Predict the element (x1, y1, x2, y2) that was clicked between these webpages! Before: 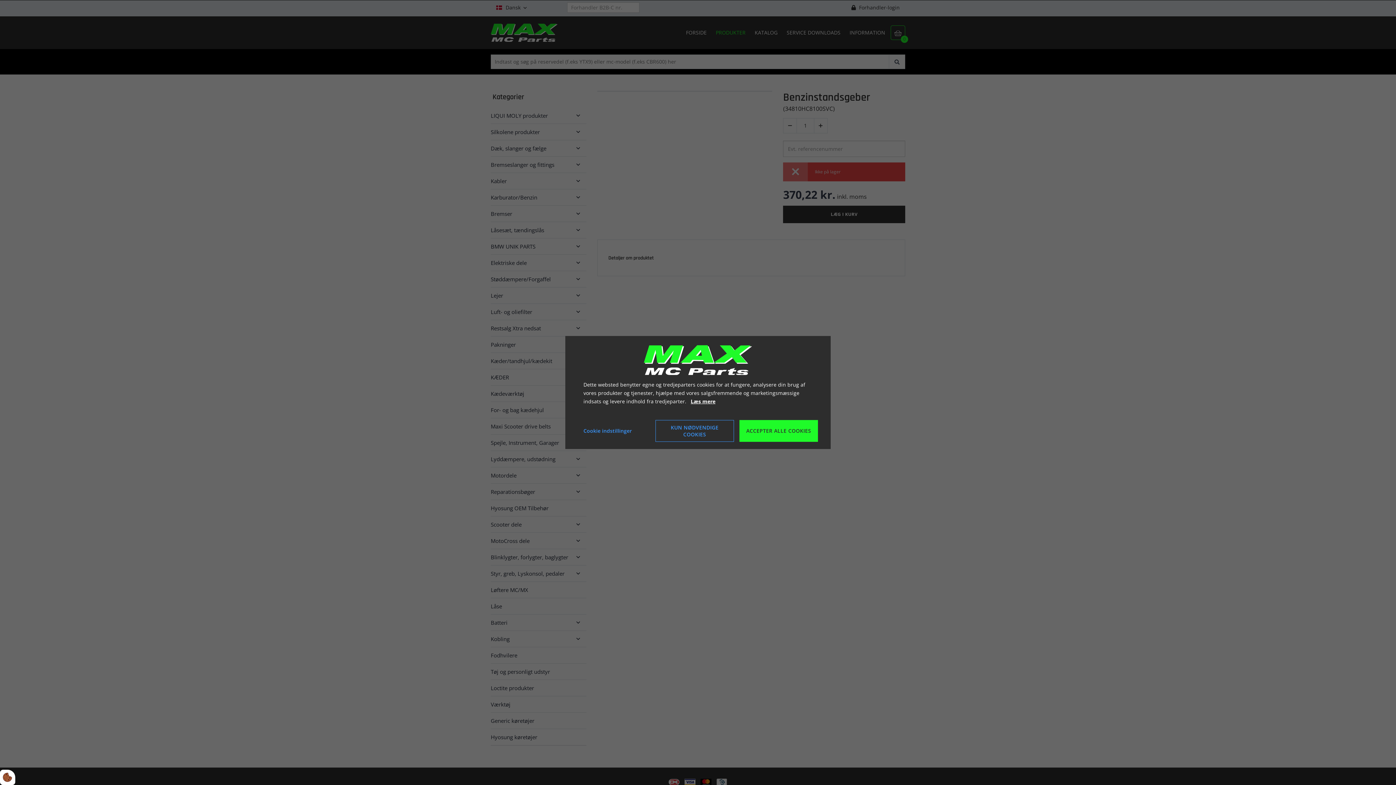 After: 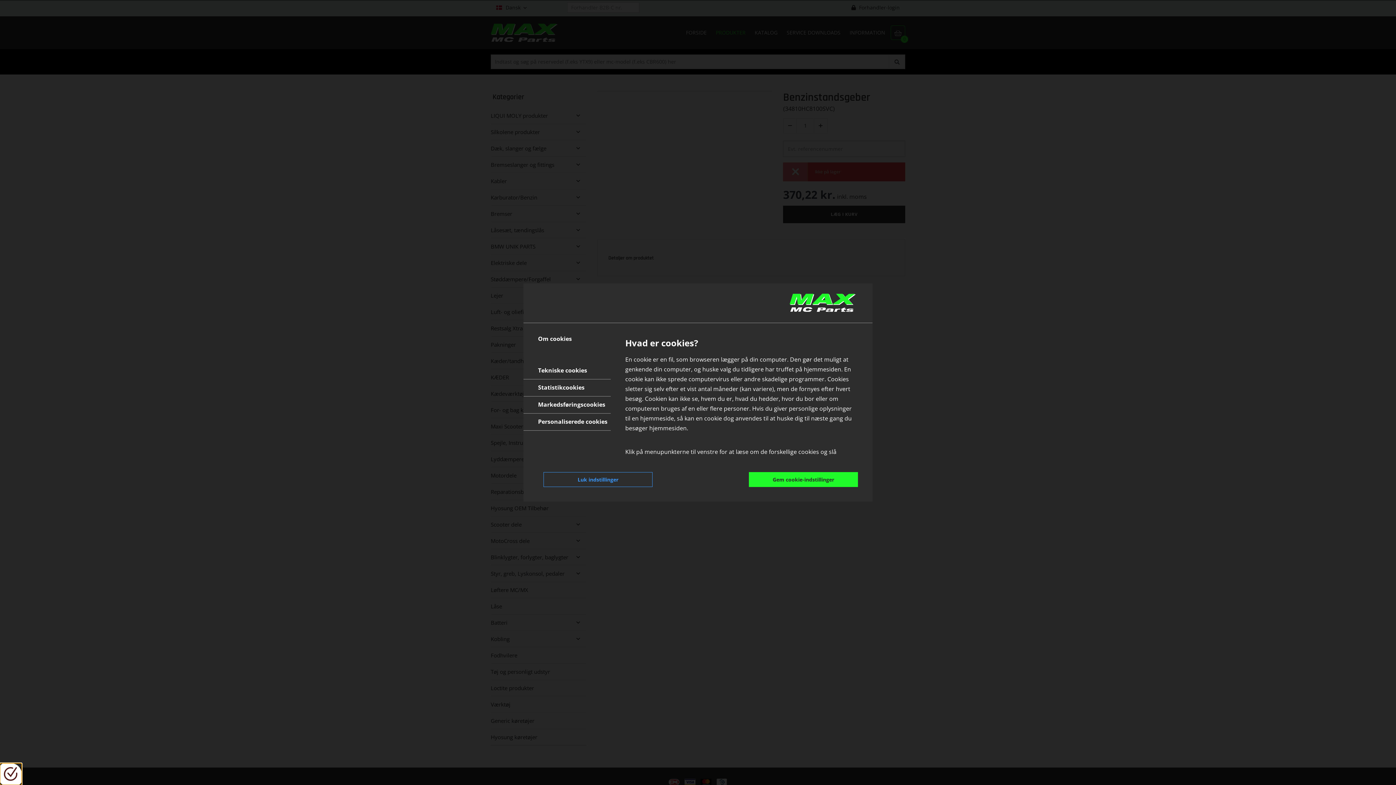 Action: bbox: (0, 770, 15, 785)